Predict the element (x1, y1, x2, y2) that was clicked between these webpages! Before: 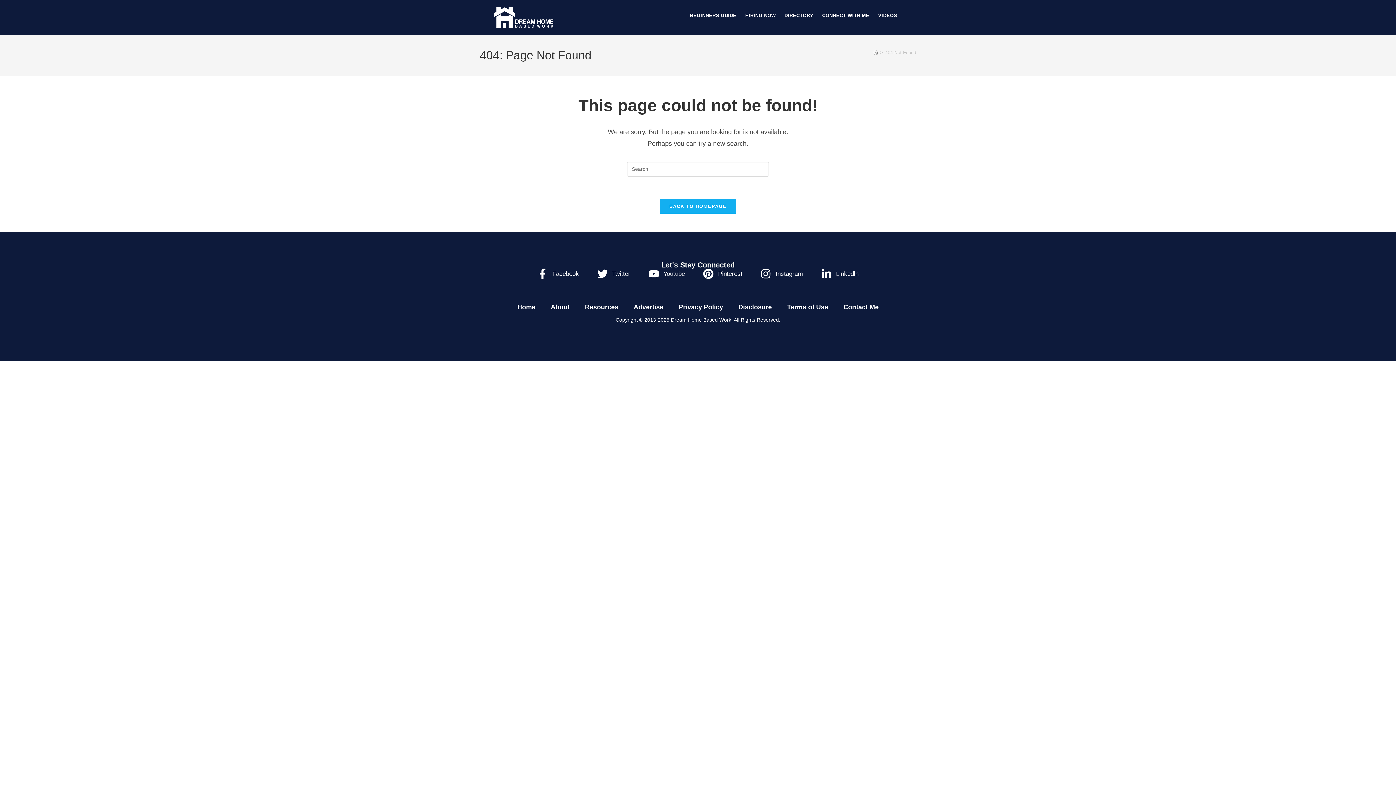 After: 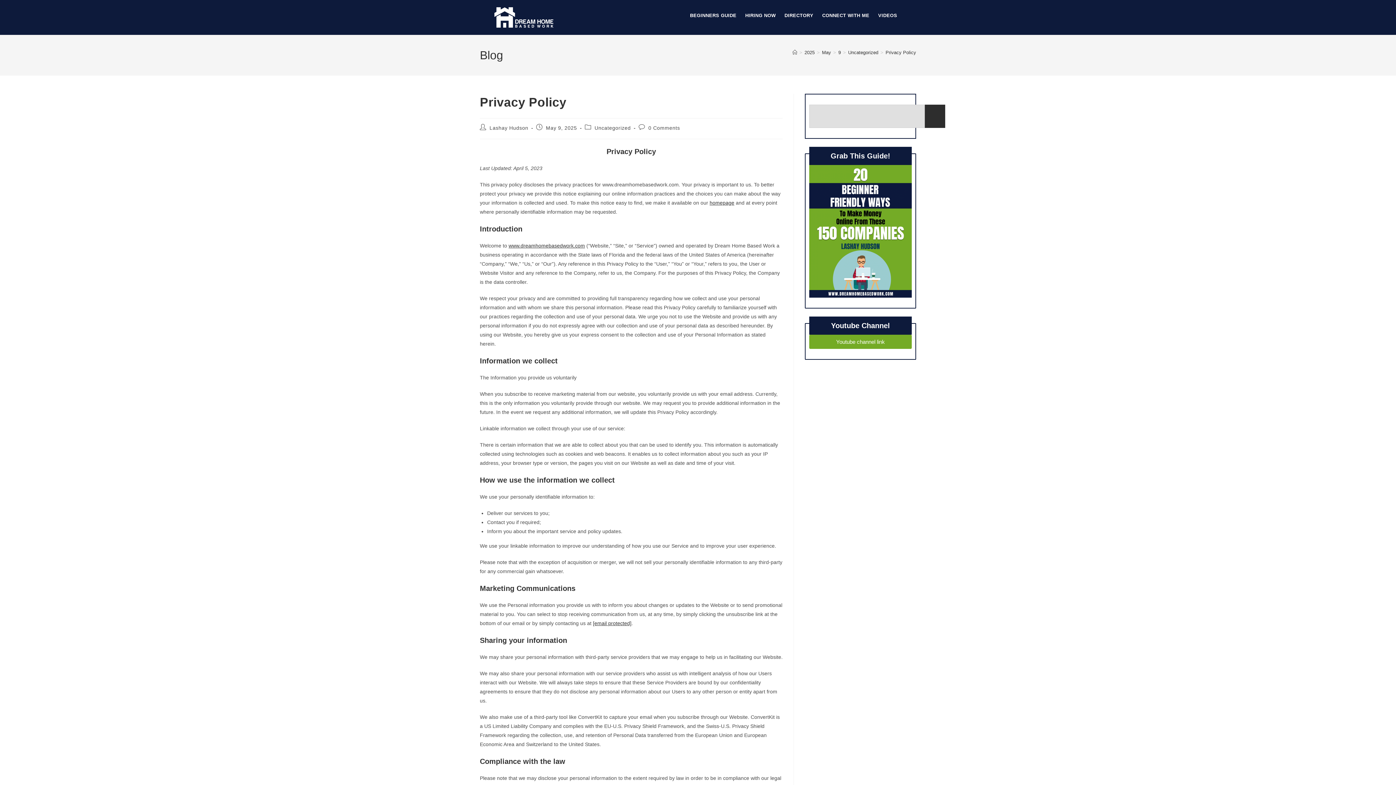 Action: bbox: (678, 298, 723, 315) label: Privacy Policy